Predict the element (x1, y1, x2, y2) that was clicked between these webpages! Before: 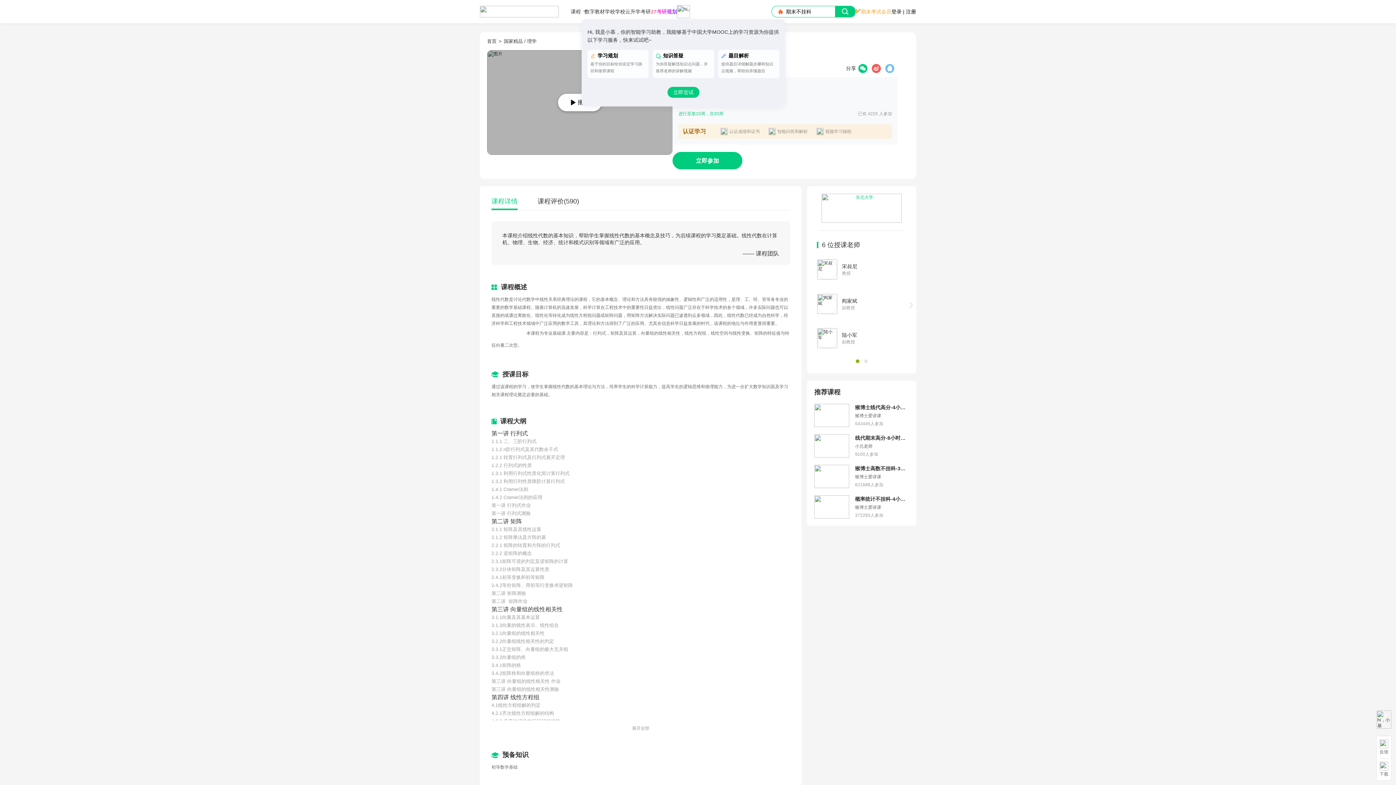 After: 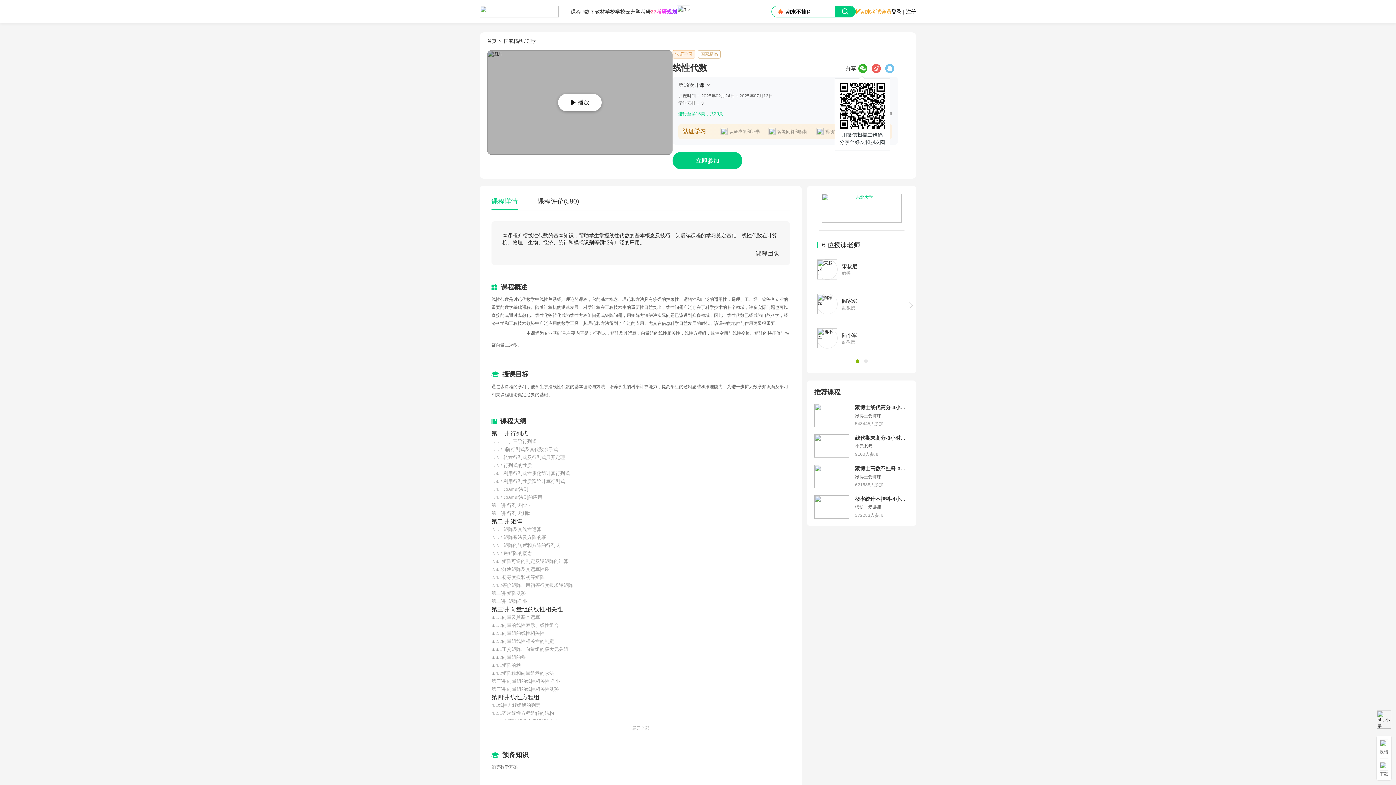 Action: bbox: (858, 64, 867, 73)